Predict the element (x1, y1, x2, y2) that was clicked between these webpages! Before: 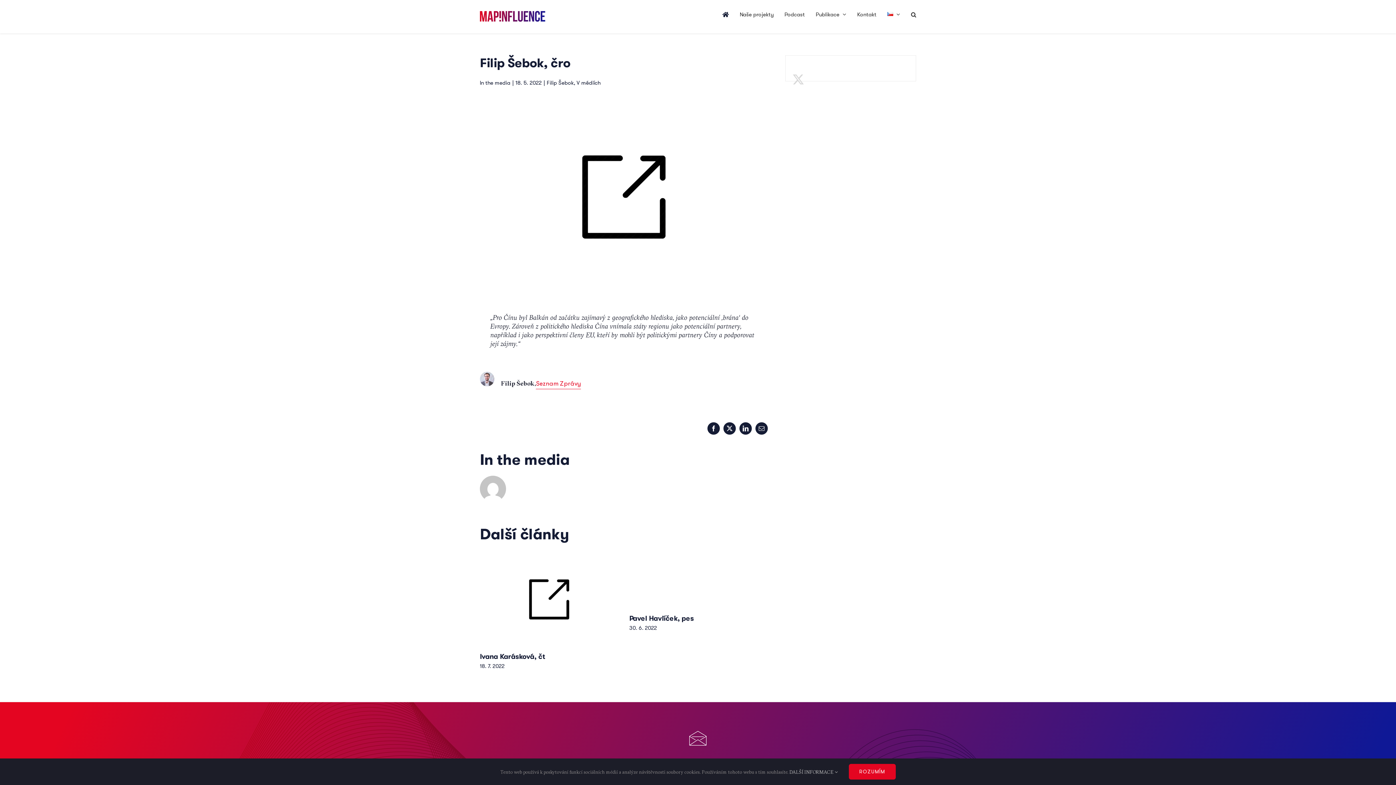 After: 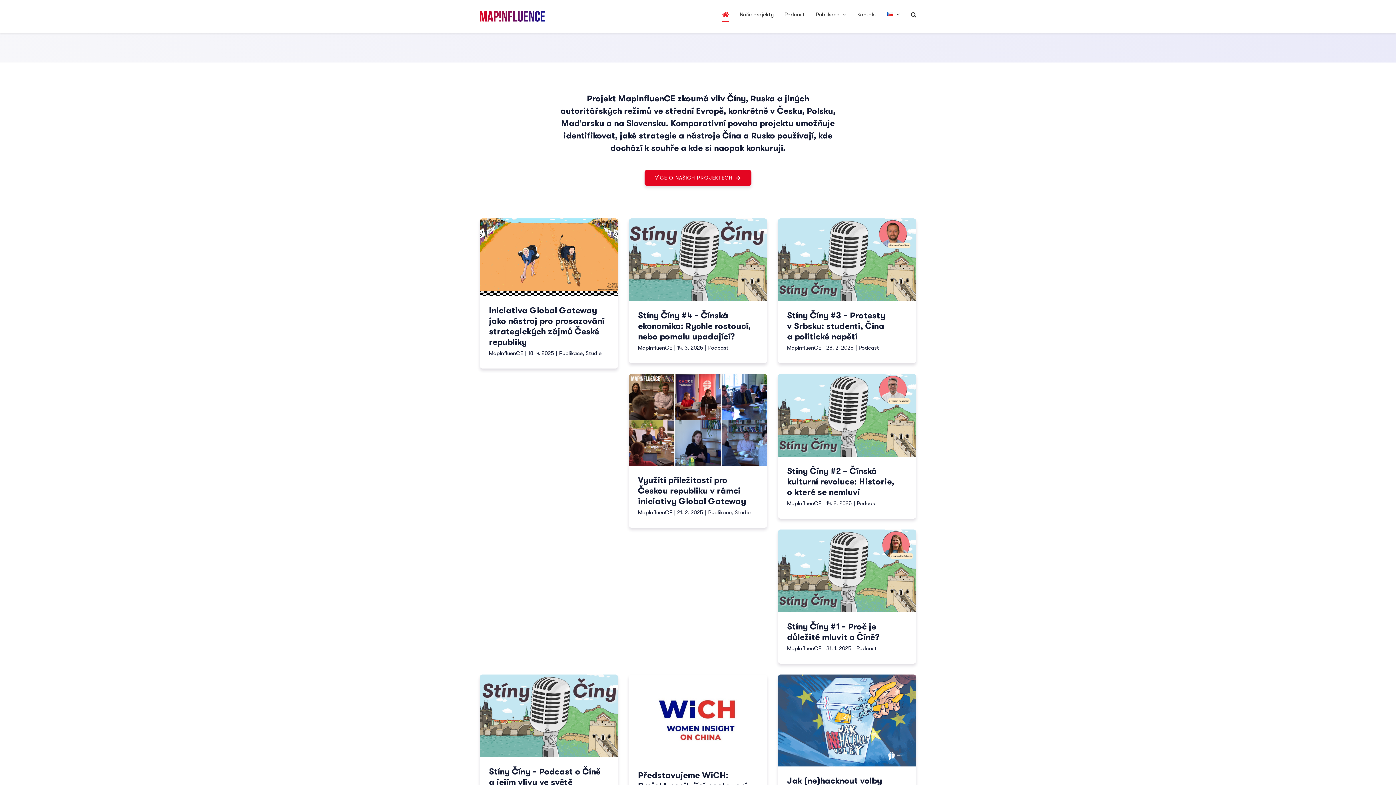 Action: bbox: (480, 10, 545, 22)